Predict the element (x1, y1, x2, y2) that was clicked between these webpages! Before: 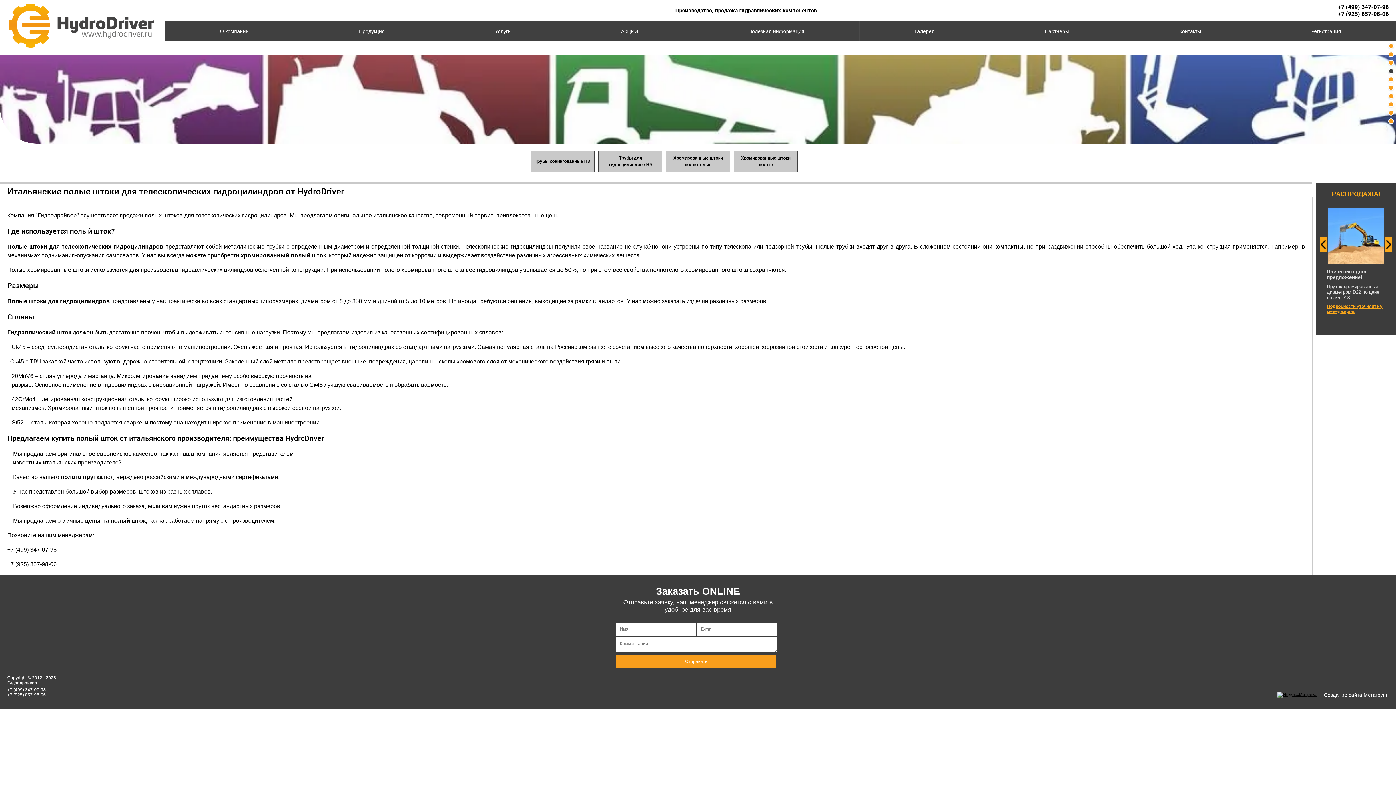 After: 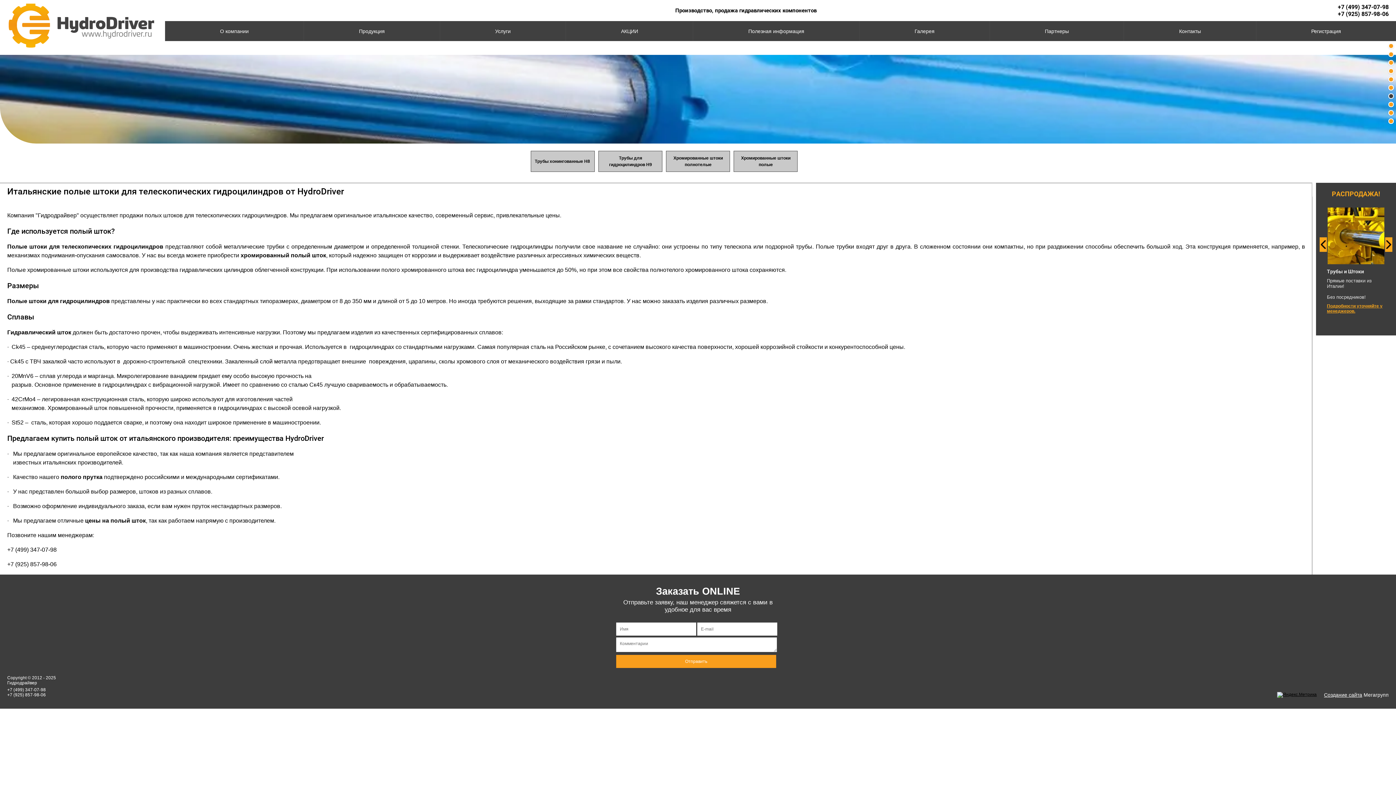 Action: bbox: (1388, 93, 1394, 98)